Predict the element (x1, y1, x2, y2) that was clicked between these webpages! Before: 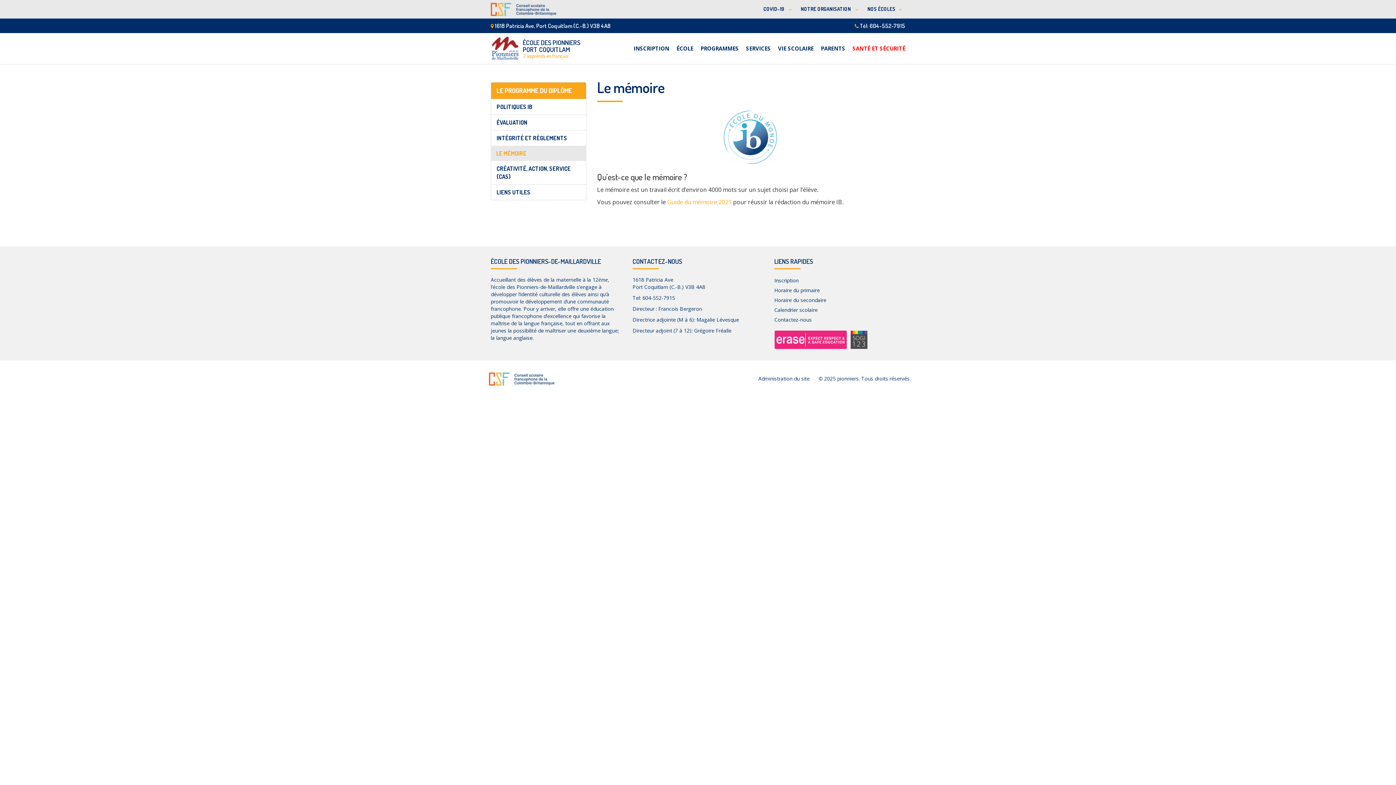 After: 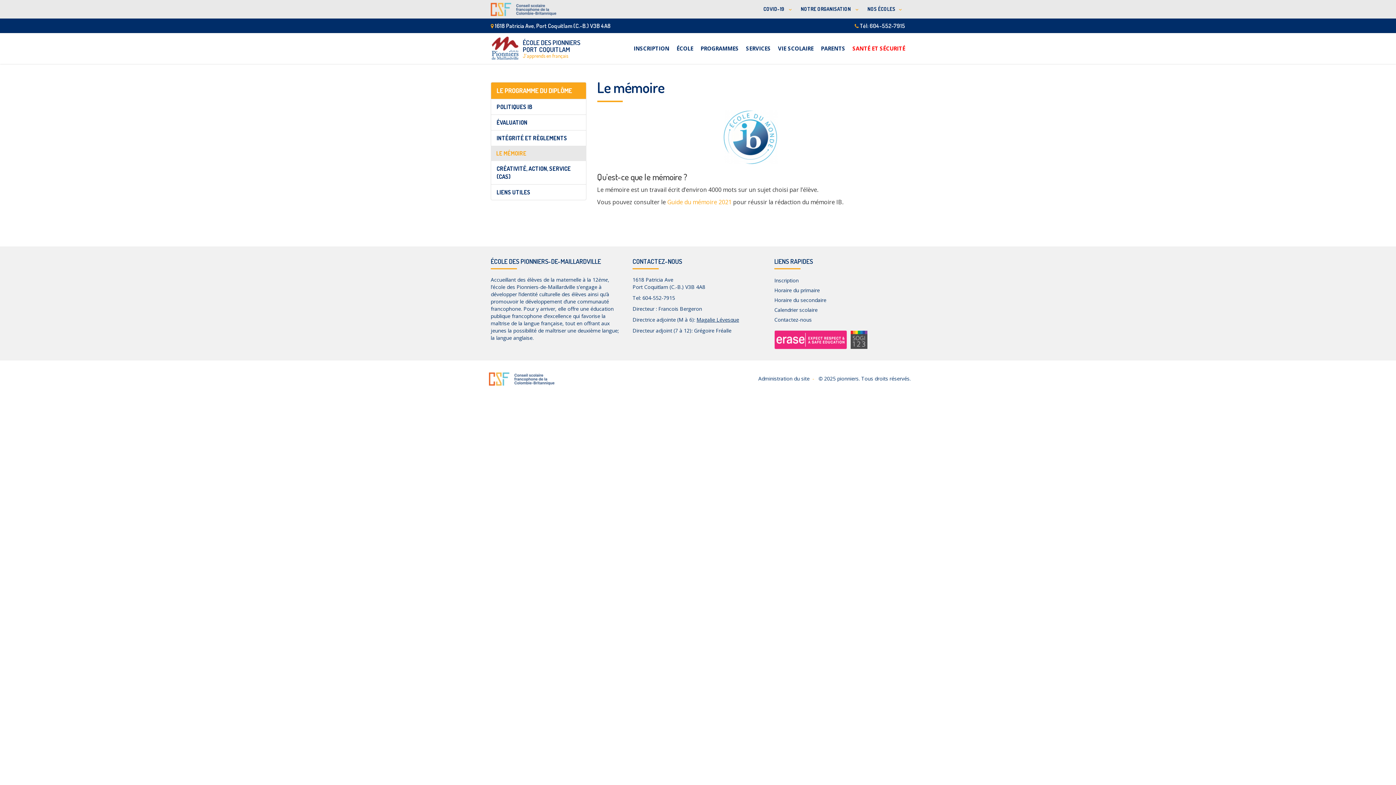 Action: bbox: (696, 316, 739, 323) label: Magalie Lévesque